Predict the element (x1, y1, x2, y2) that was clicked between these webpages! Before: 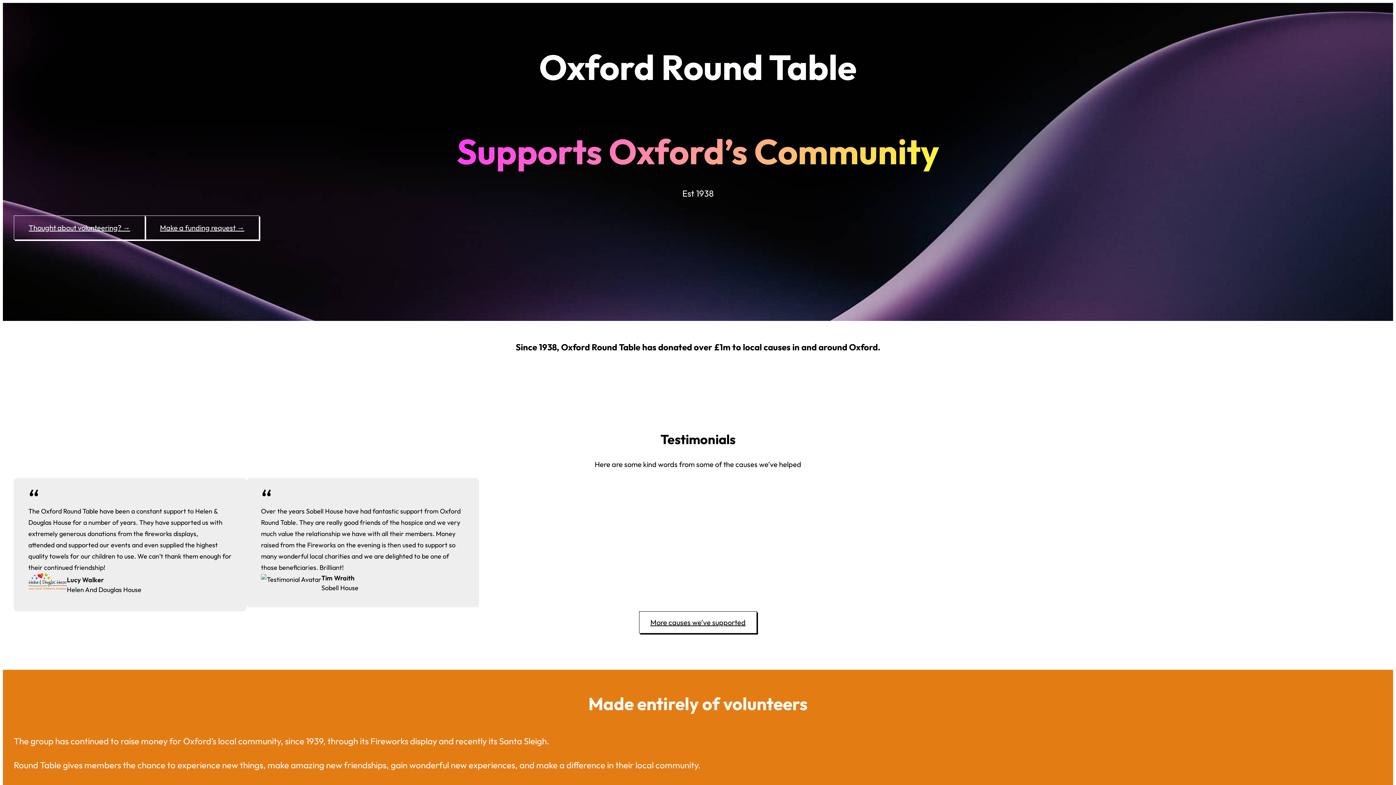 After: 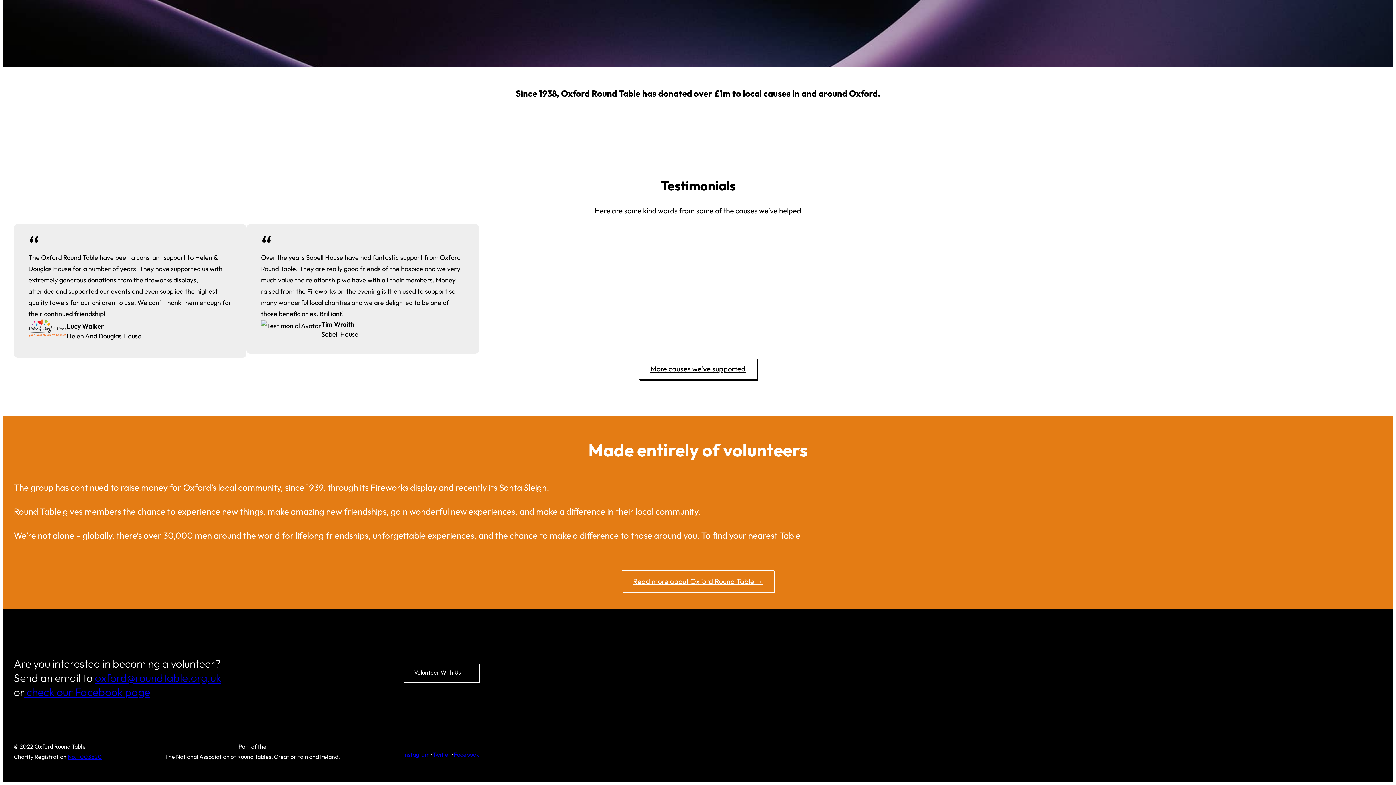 Action: label: Thought about volunteering? → bbox: (13, 215, 145, 240)